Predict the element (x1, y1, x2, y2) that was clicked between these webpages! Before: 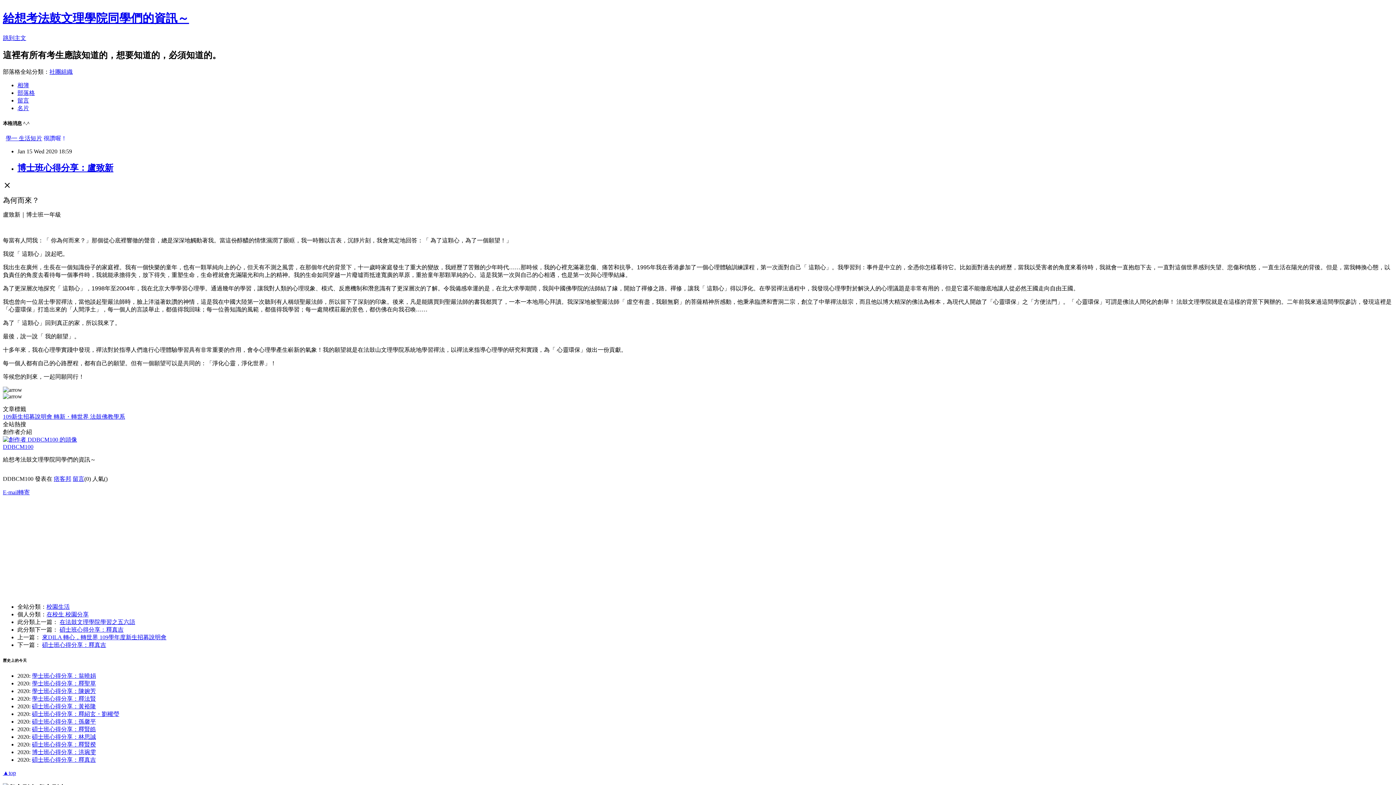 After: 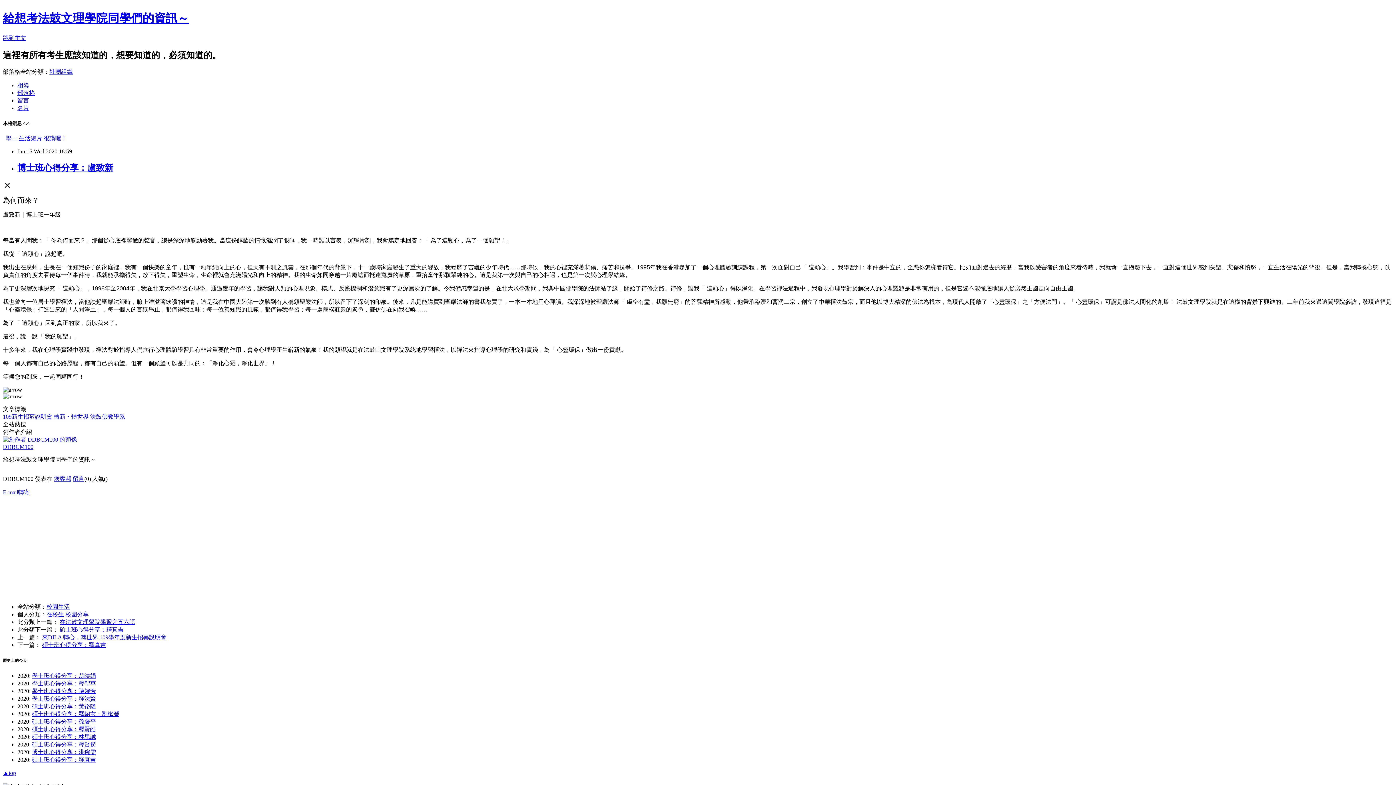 Action: bbox: (49, 68, 72, 74) label: 社團組織